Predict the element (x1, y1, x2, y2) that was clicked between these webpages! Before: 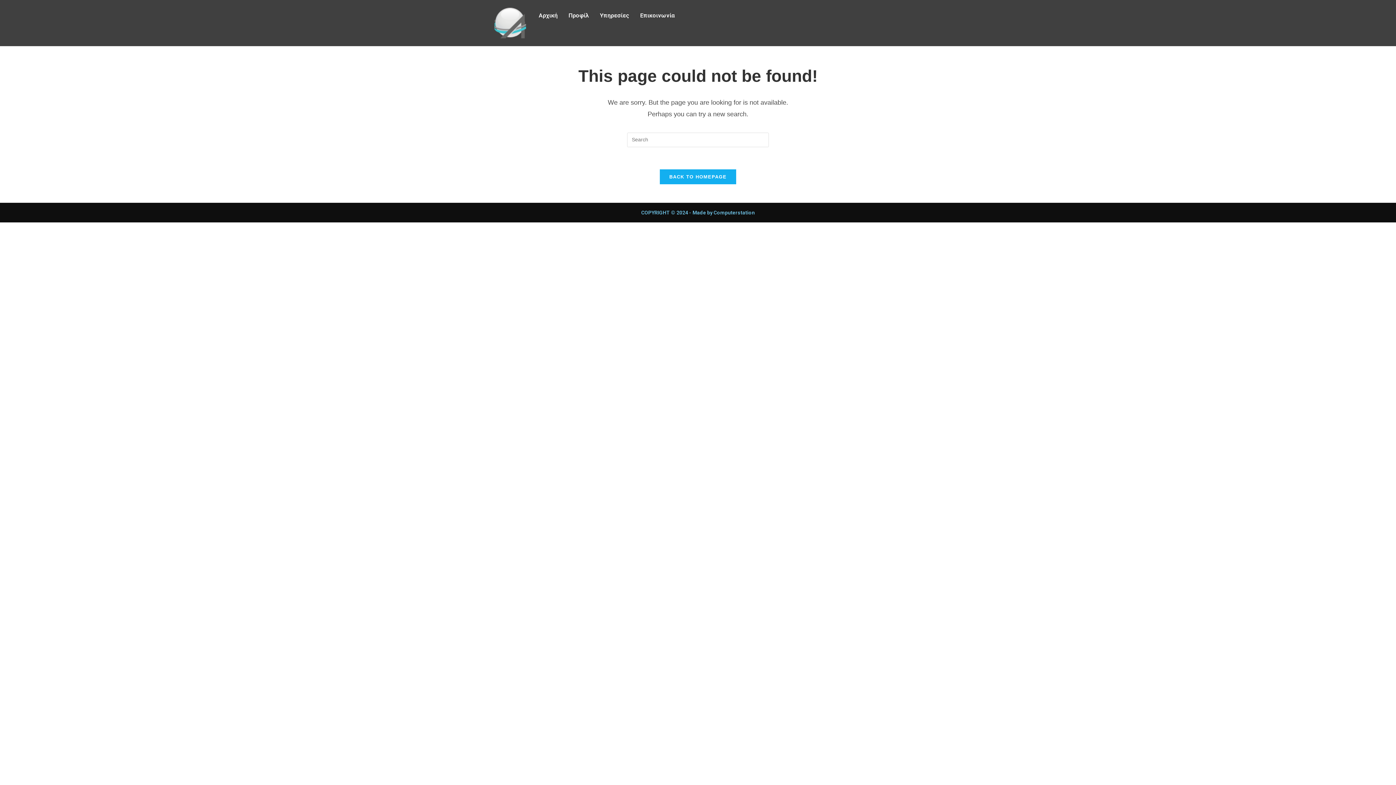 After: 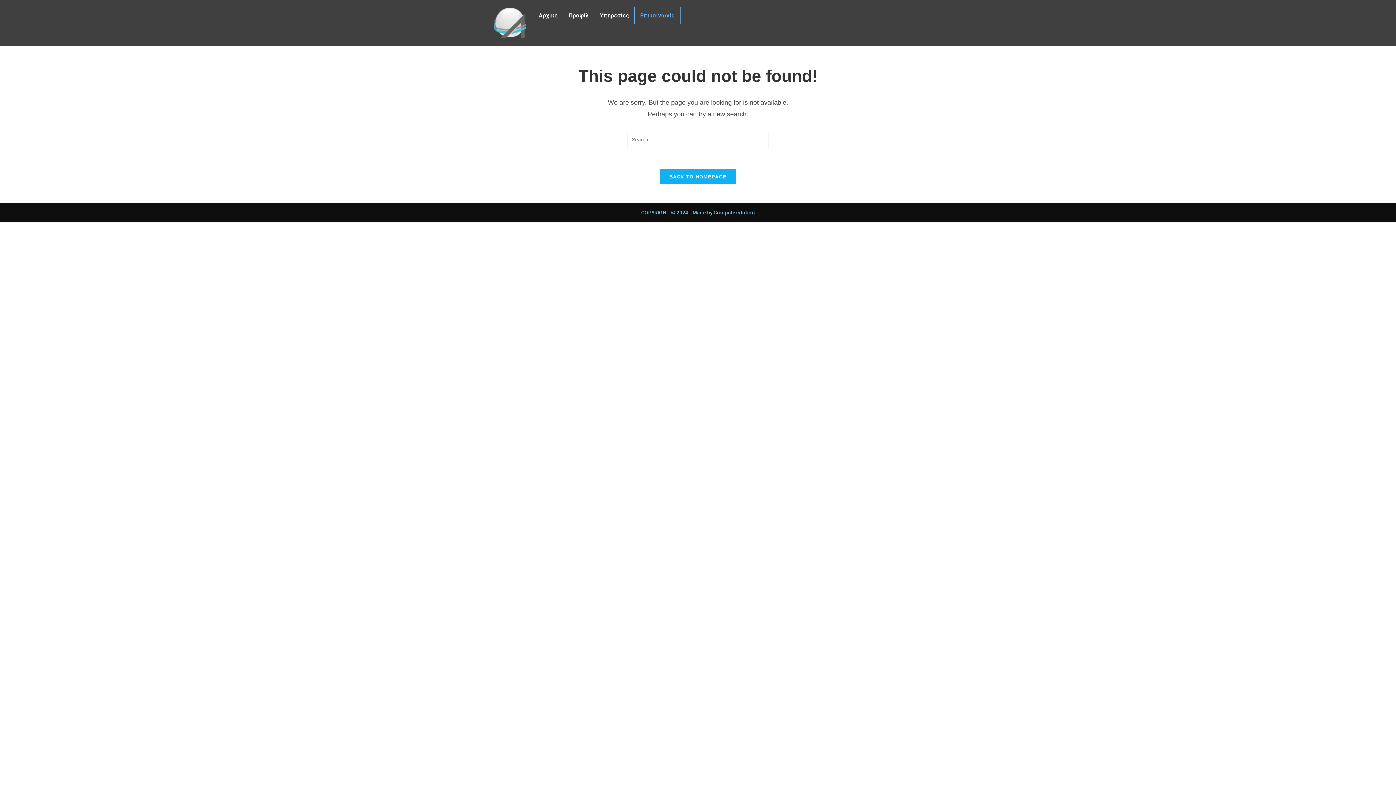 Action: label: Επικοινωνία bbox: (634, 7, 680, 24)